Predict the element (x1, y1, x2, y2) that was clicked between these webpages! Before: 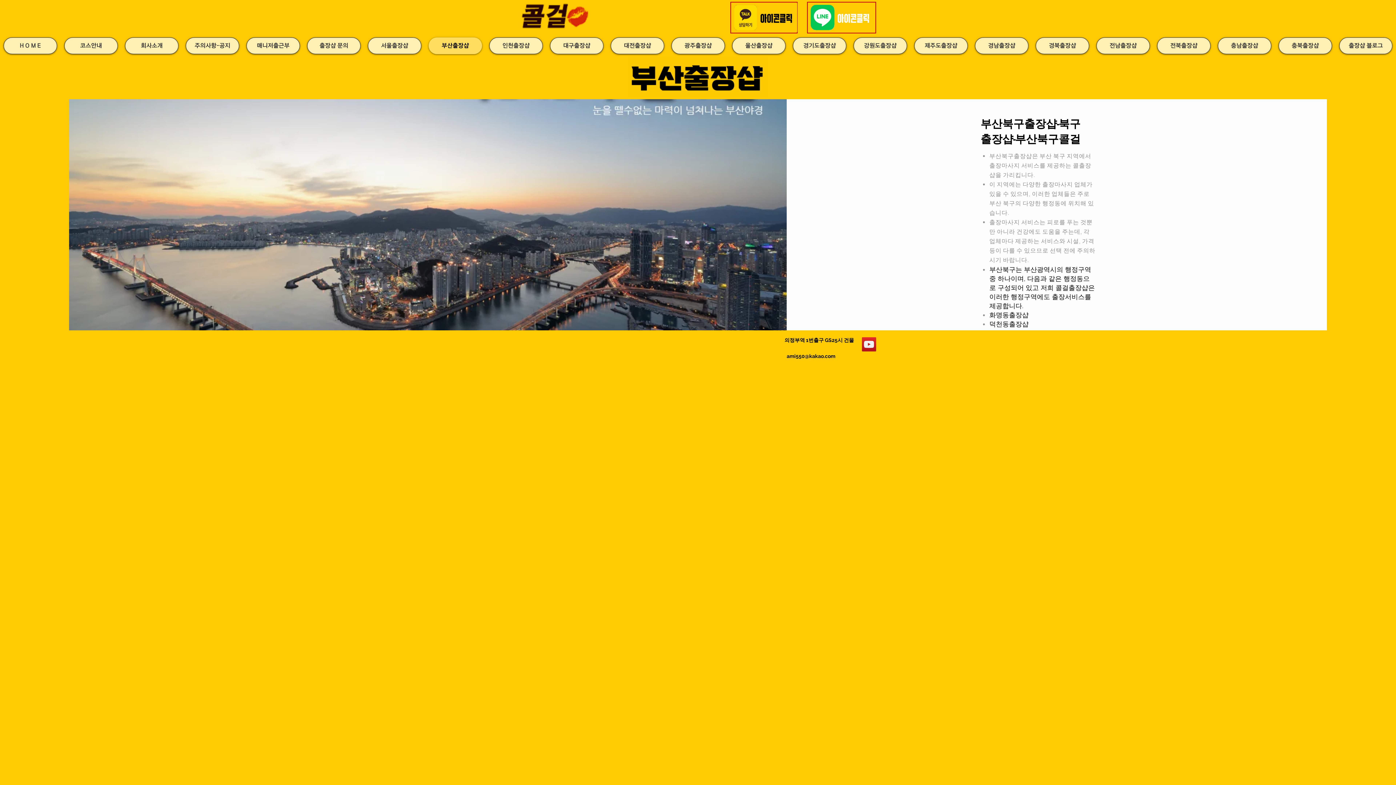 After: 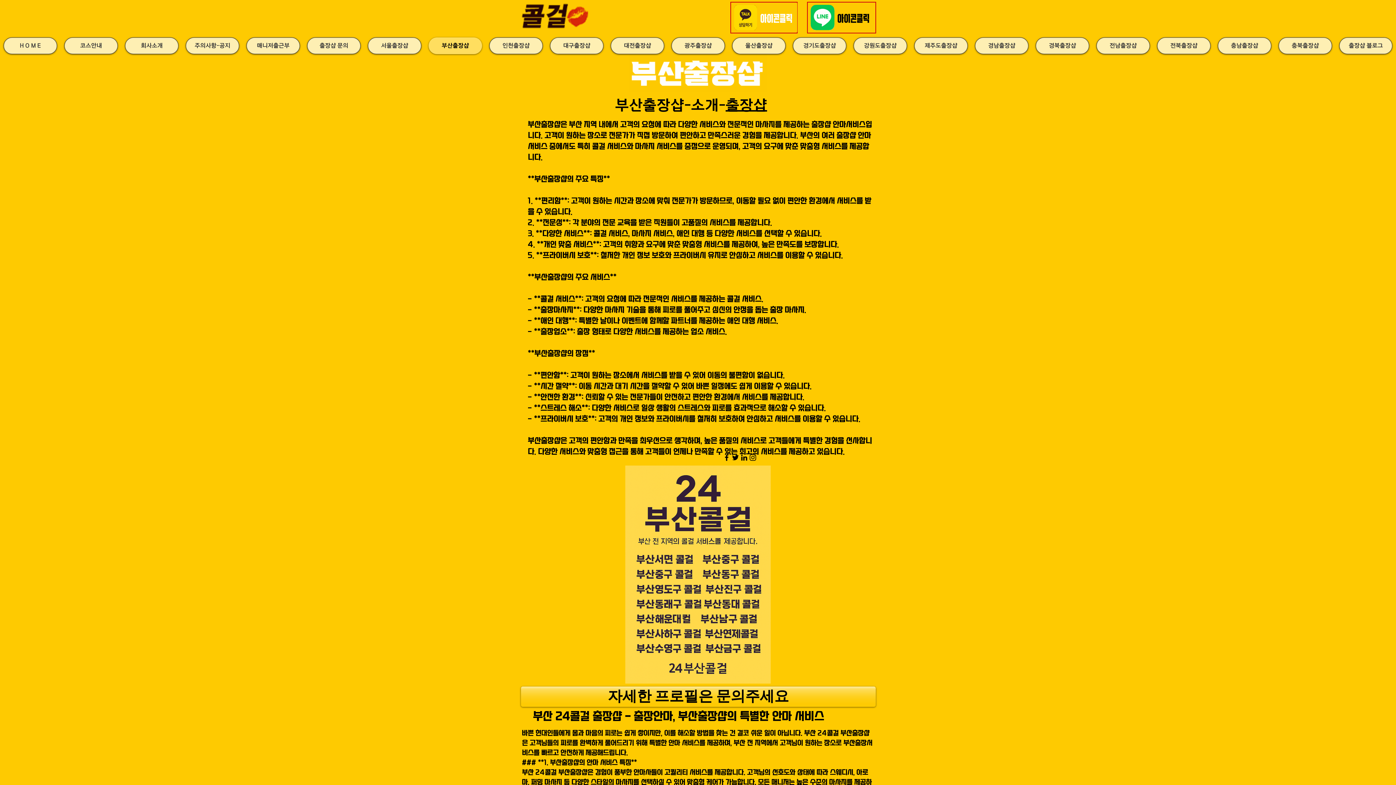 Action: label: 부산출장샵 bbox: (428, 37, 482, 54)